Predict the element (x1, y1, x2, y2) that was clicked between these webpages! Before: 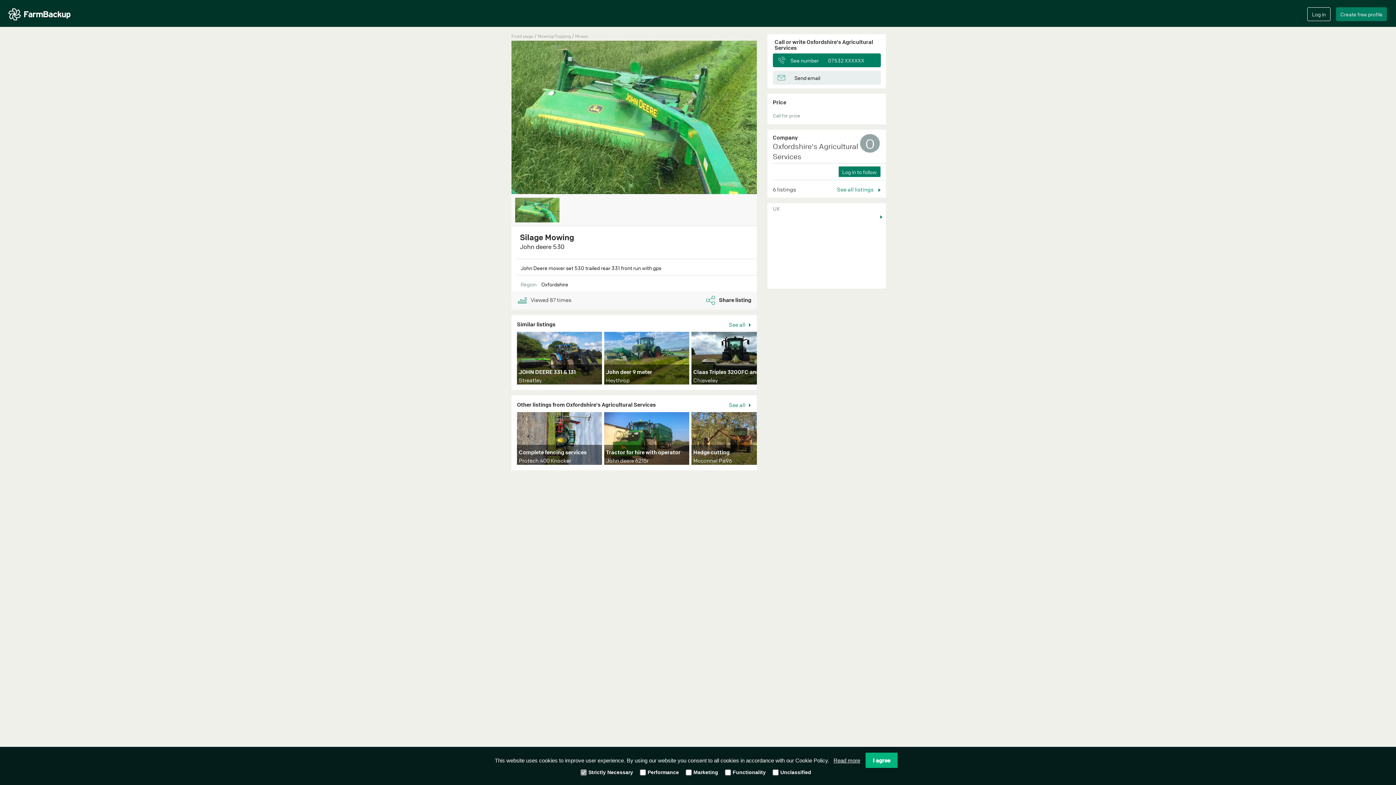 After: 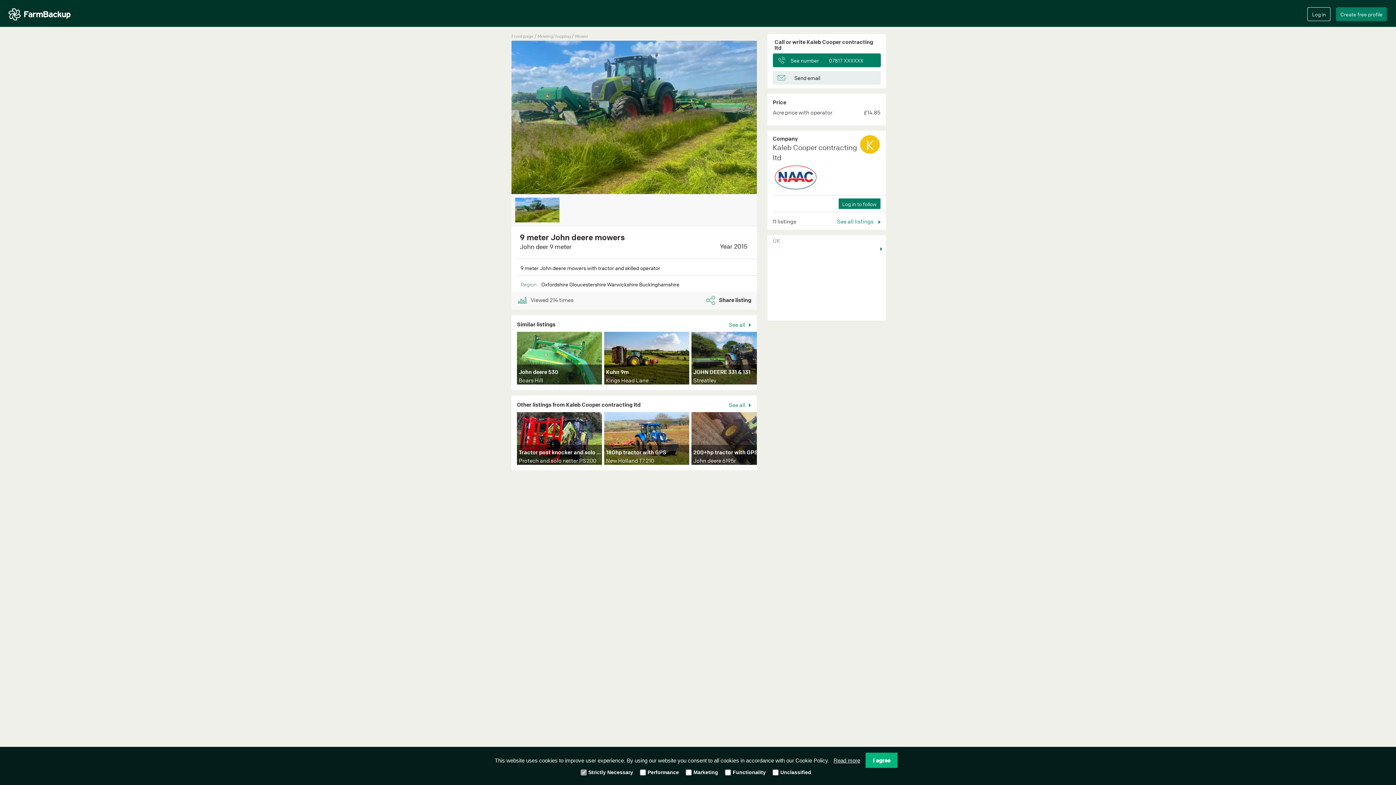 Action: label: John deer 9 meter
Heythrop bbox: (604, 331, 673, 384)